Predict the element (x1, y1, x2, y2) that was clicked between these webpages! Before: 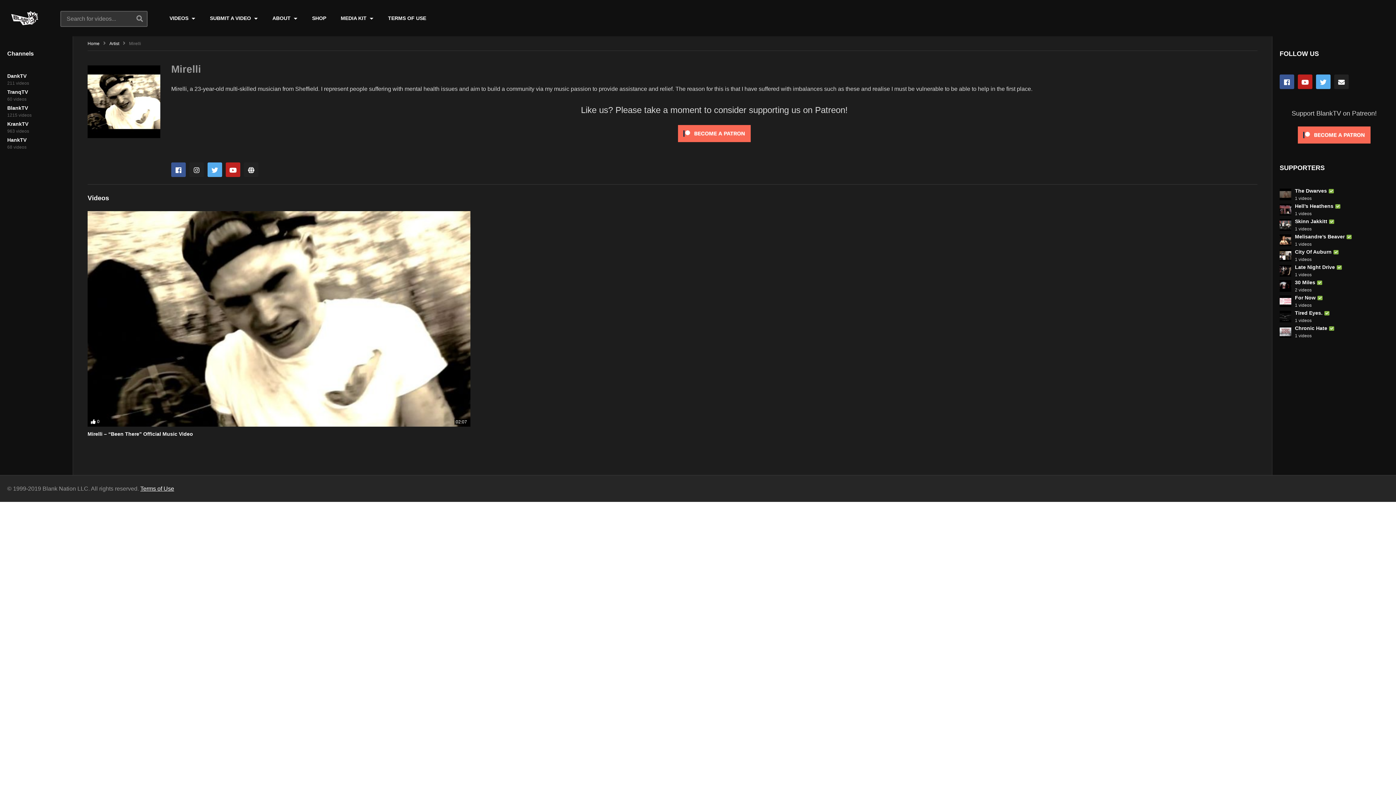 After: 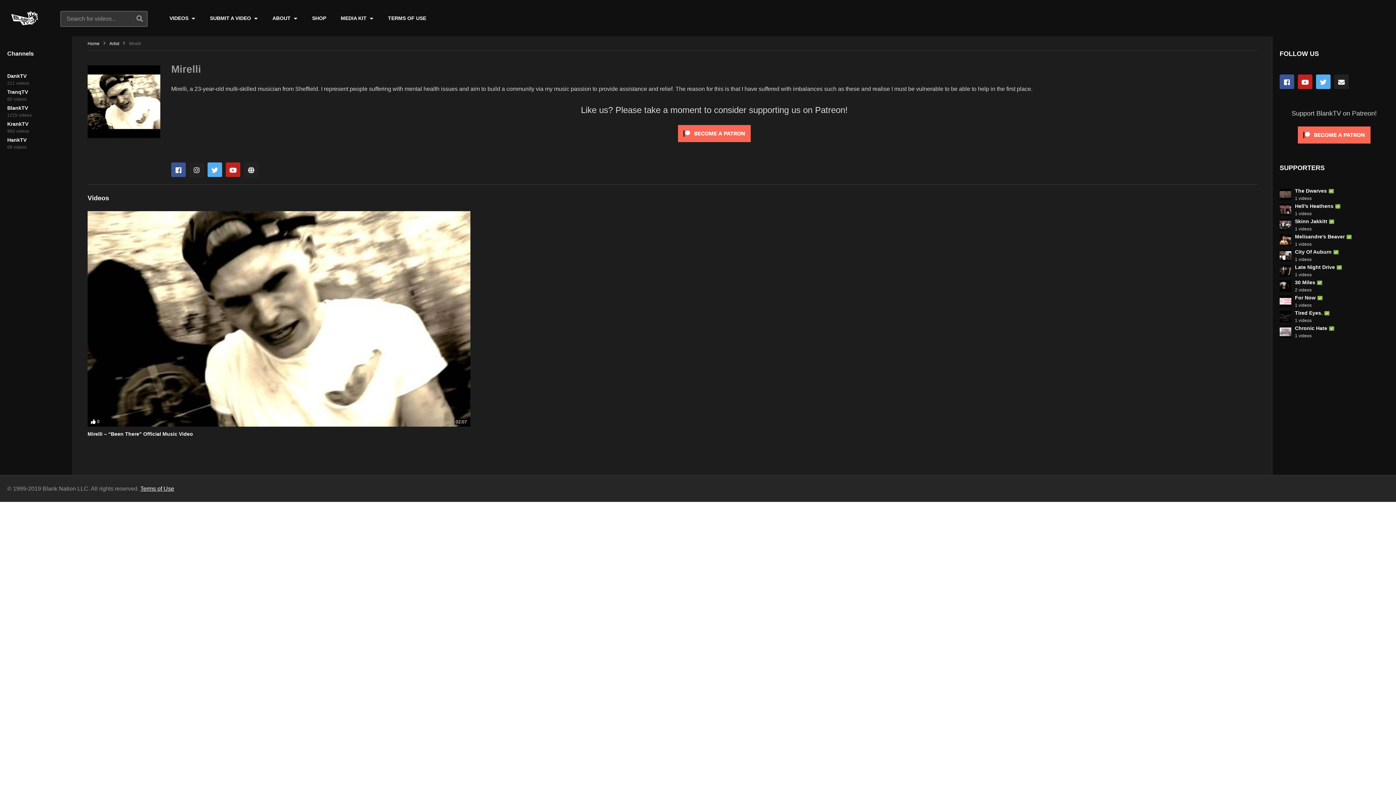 Action: bbox: (1298, 74, 1312, 88)